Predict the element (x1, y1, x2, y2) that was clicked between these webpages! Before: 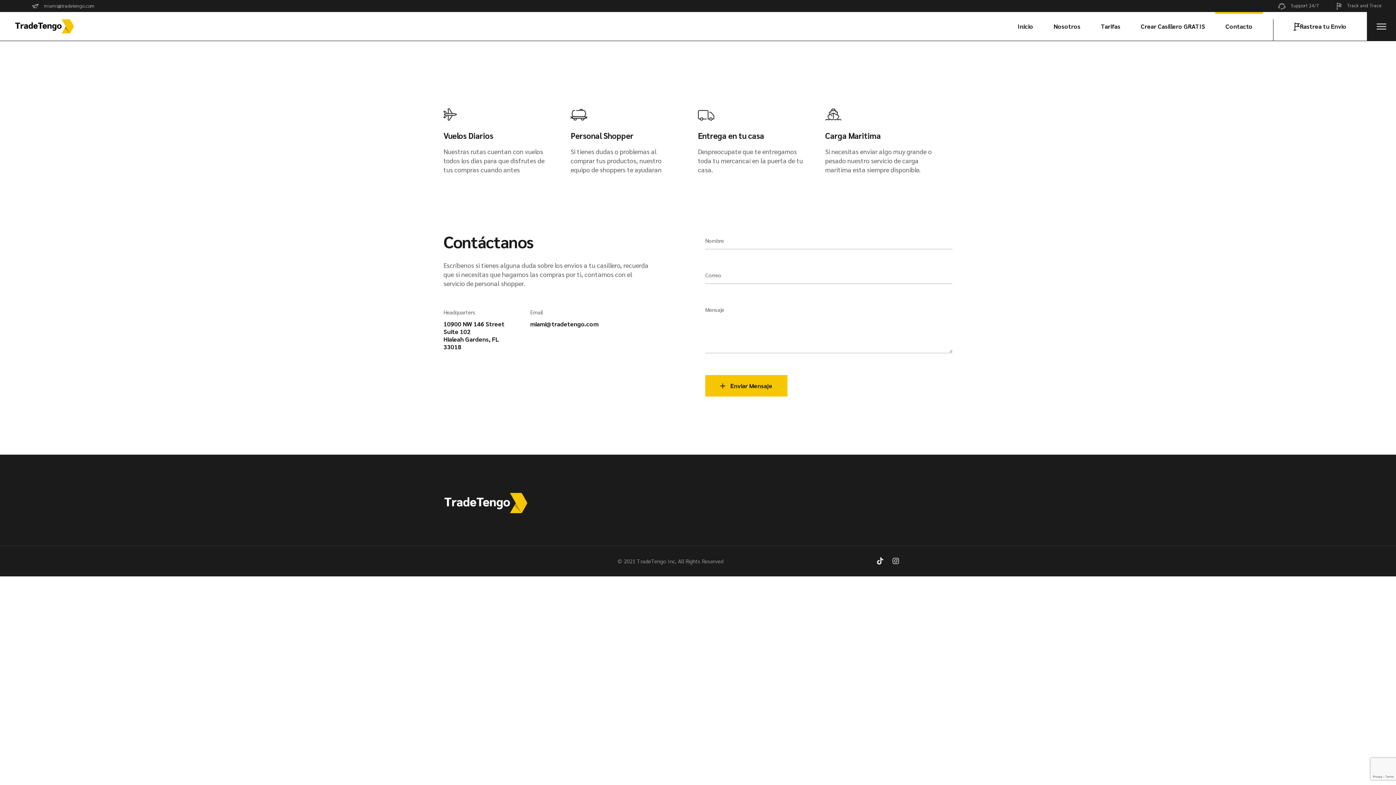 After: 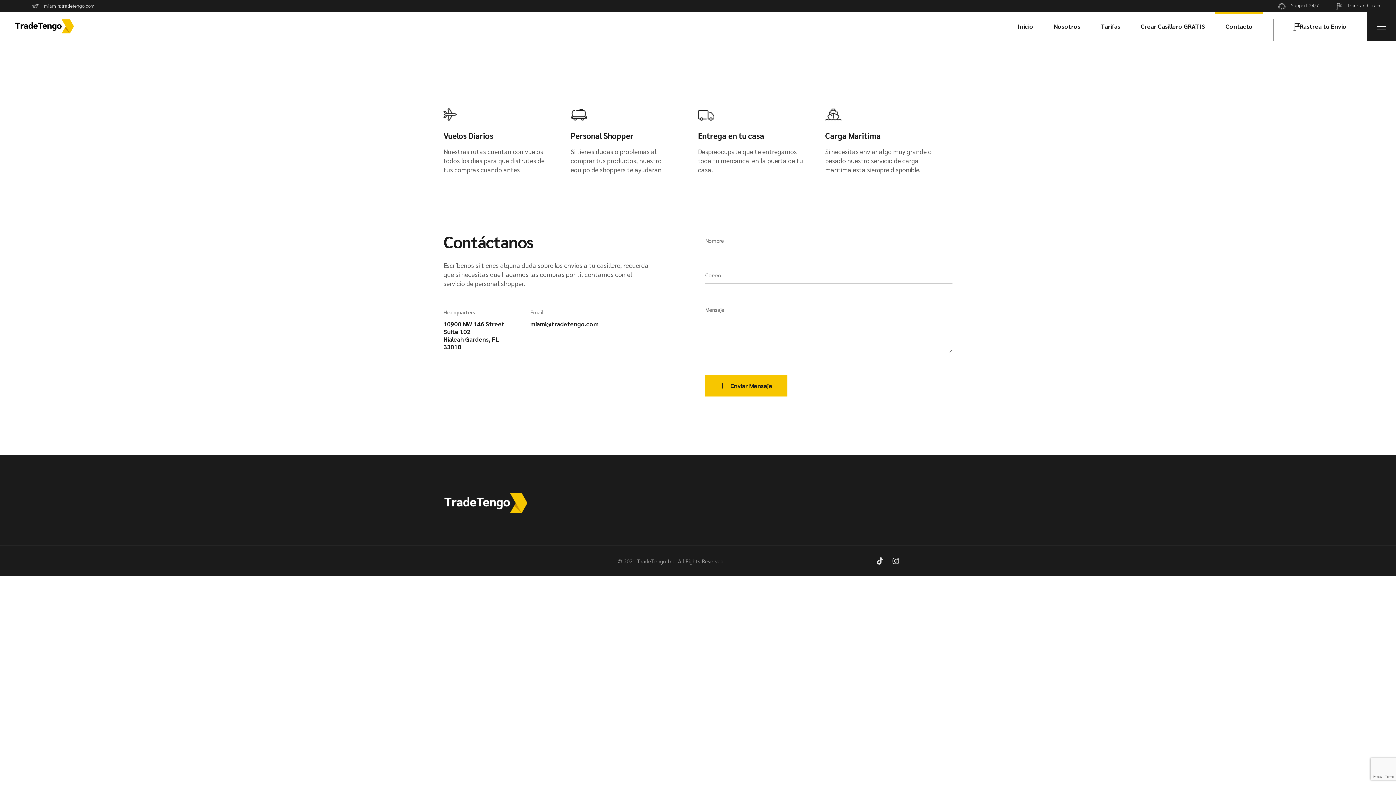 Action: bbox: (443, 320, 504, 350) label: 10900 NW 146 Street Suite 102
Hialeah Gardens, FL 33018